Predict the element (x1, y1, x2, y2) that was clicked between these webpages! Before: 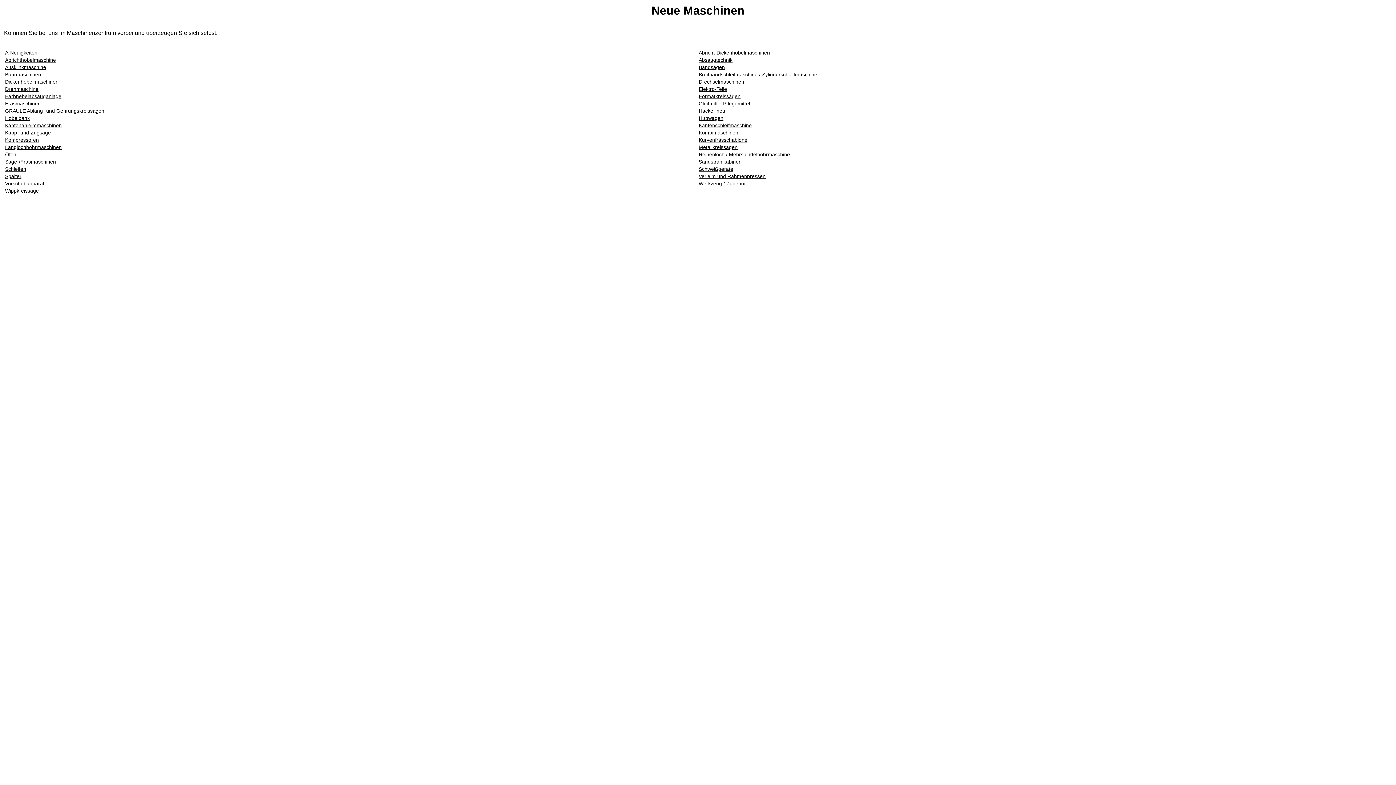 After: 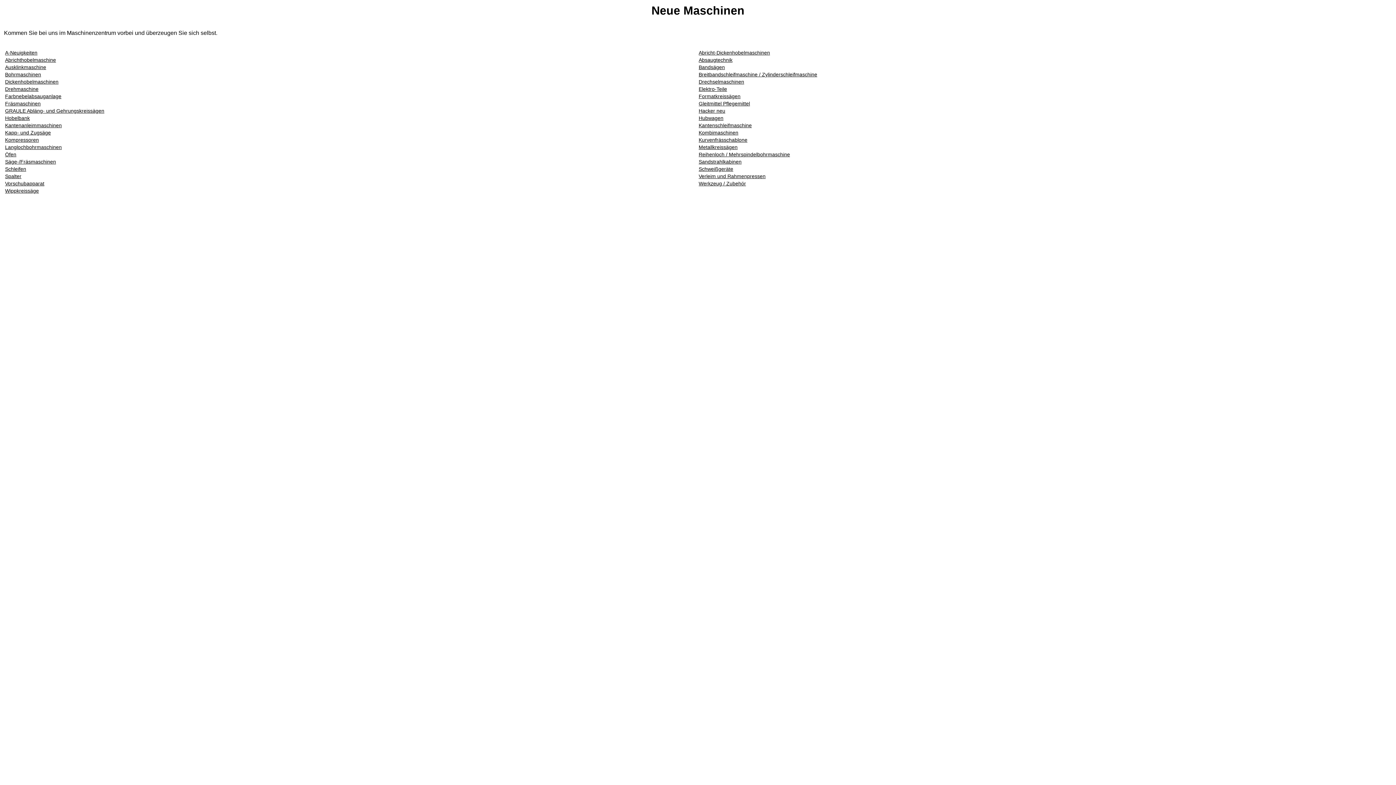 Action: bbox: (5, 108, 104, 113) label: GRAULE Abläng- und Gehrungskreissägen